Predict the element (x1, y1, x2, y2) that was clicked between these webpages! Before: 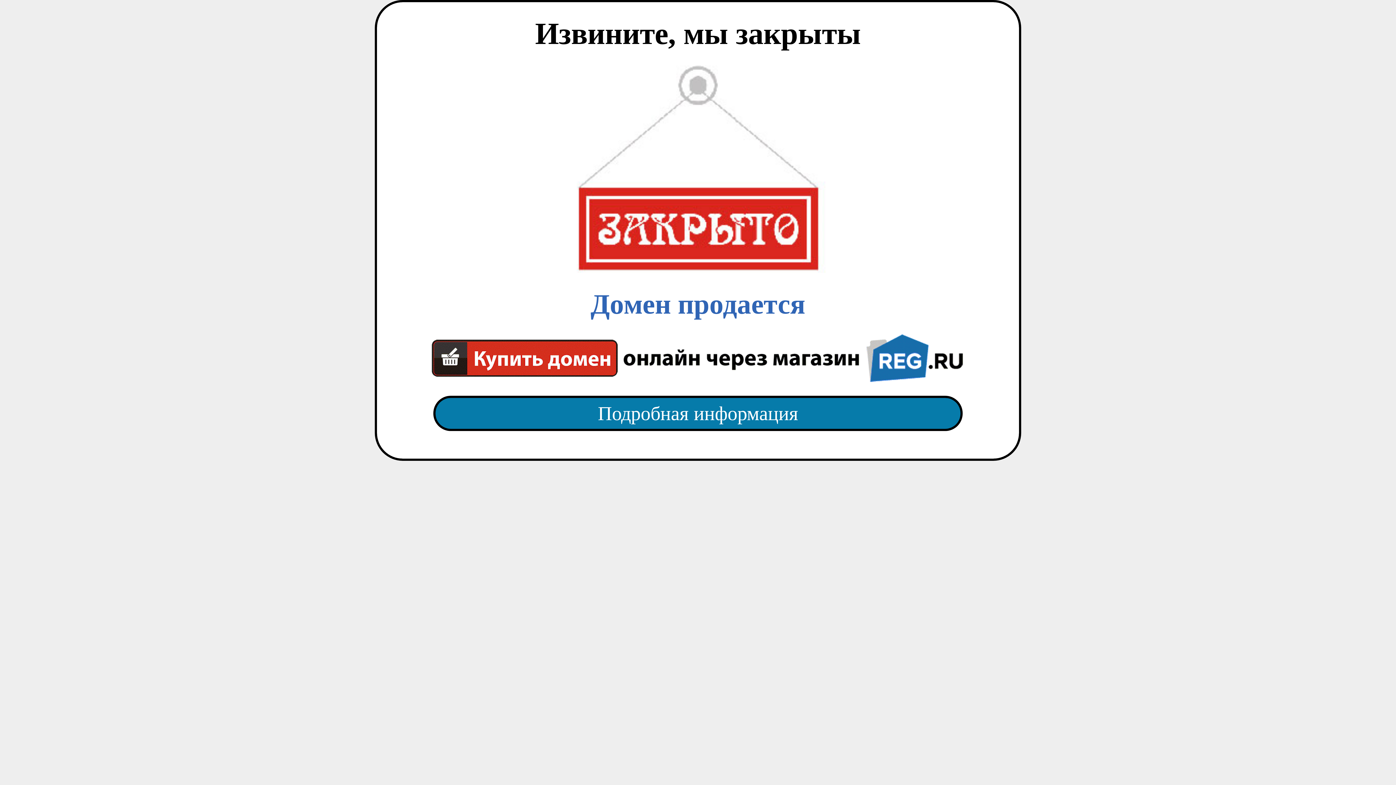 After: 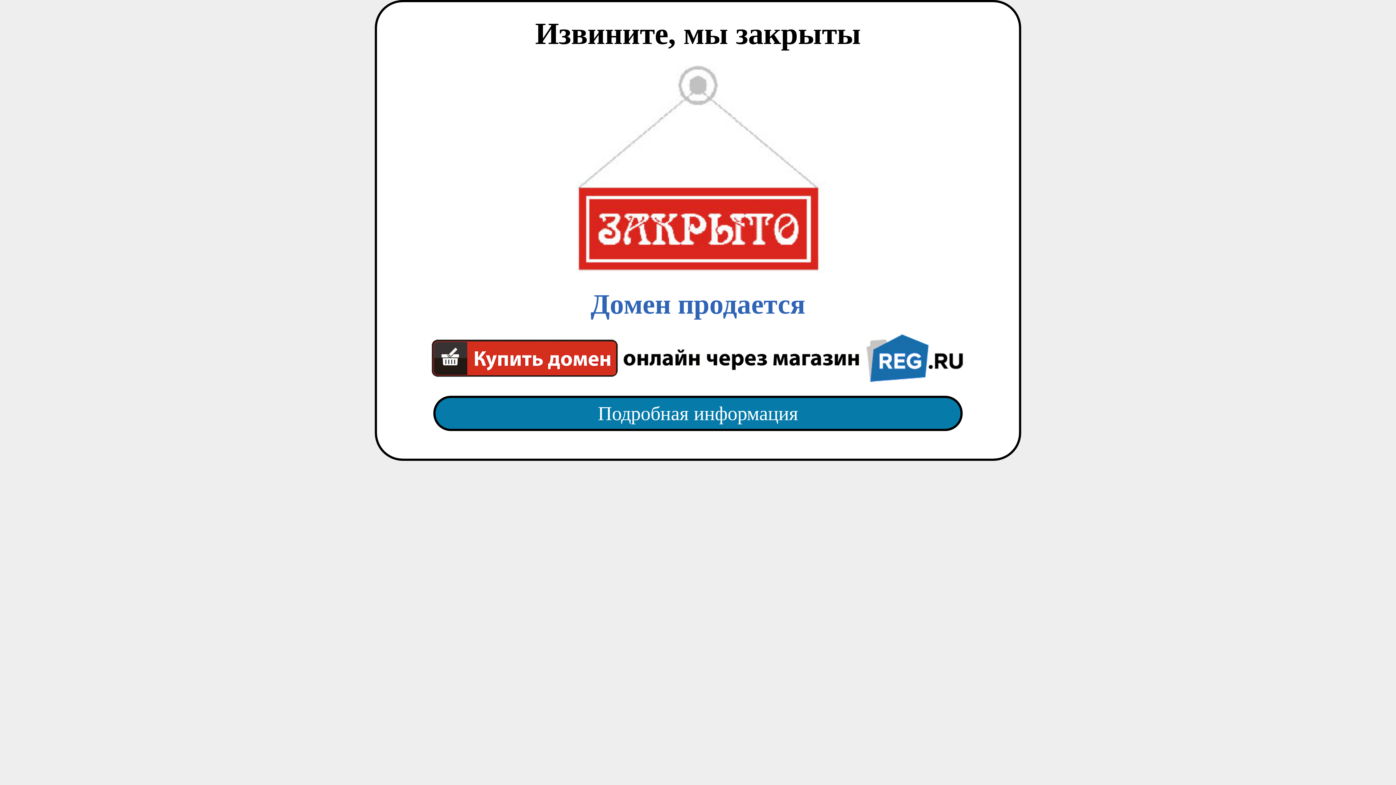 Action: label: Подробная информация bbox: (418, 382, 977, 445)